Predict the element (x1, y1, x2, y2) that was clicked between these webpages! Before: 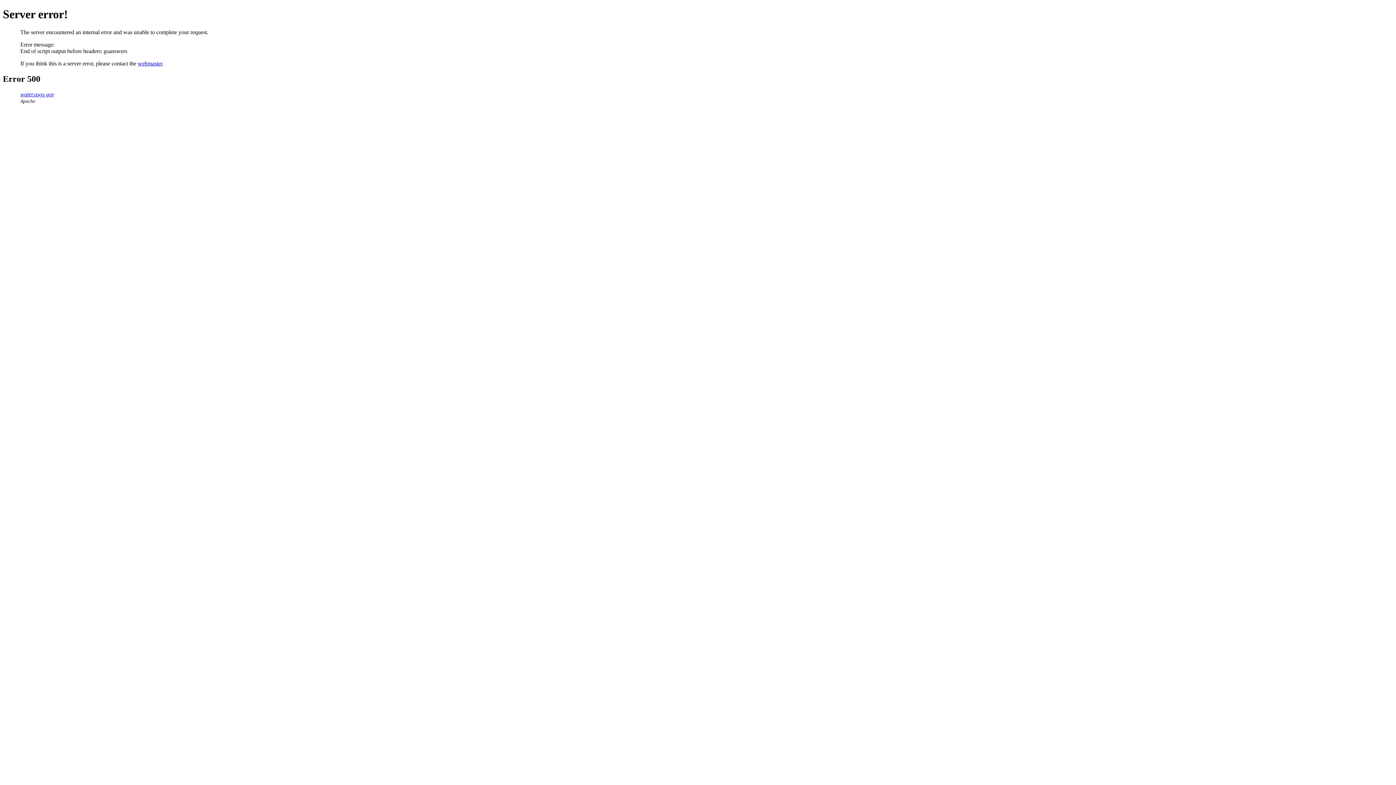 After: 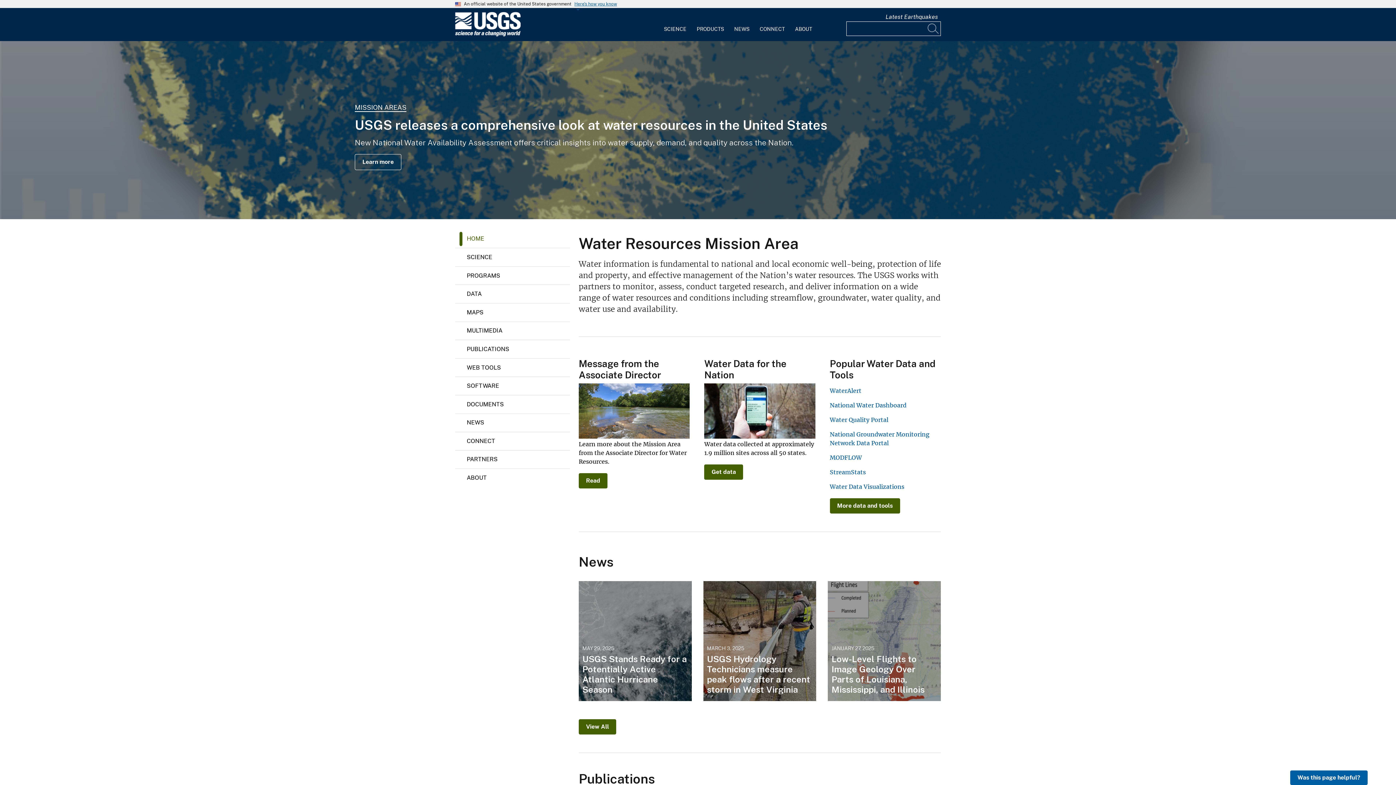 Action: bbox: (20, 91, 54, 97) label: water.usgs.gov